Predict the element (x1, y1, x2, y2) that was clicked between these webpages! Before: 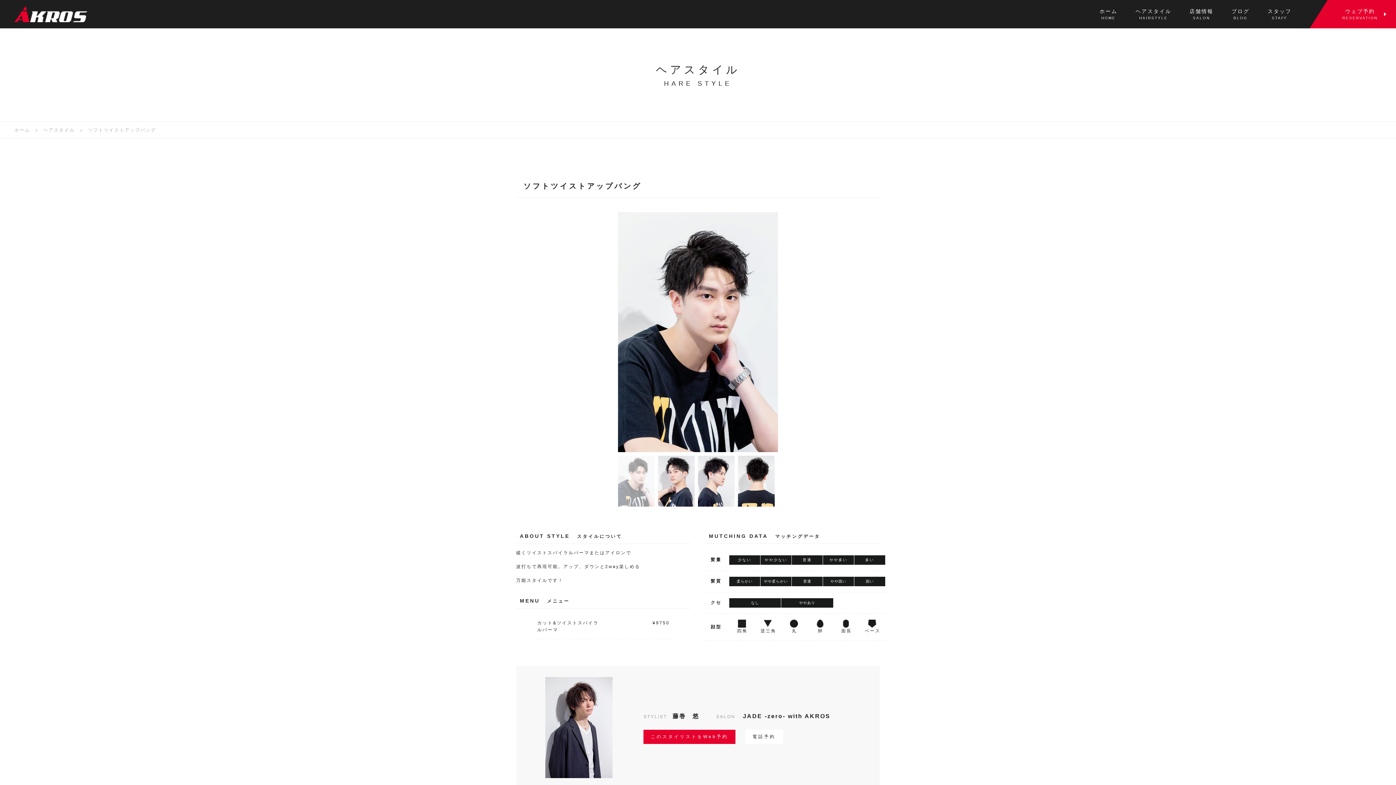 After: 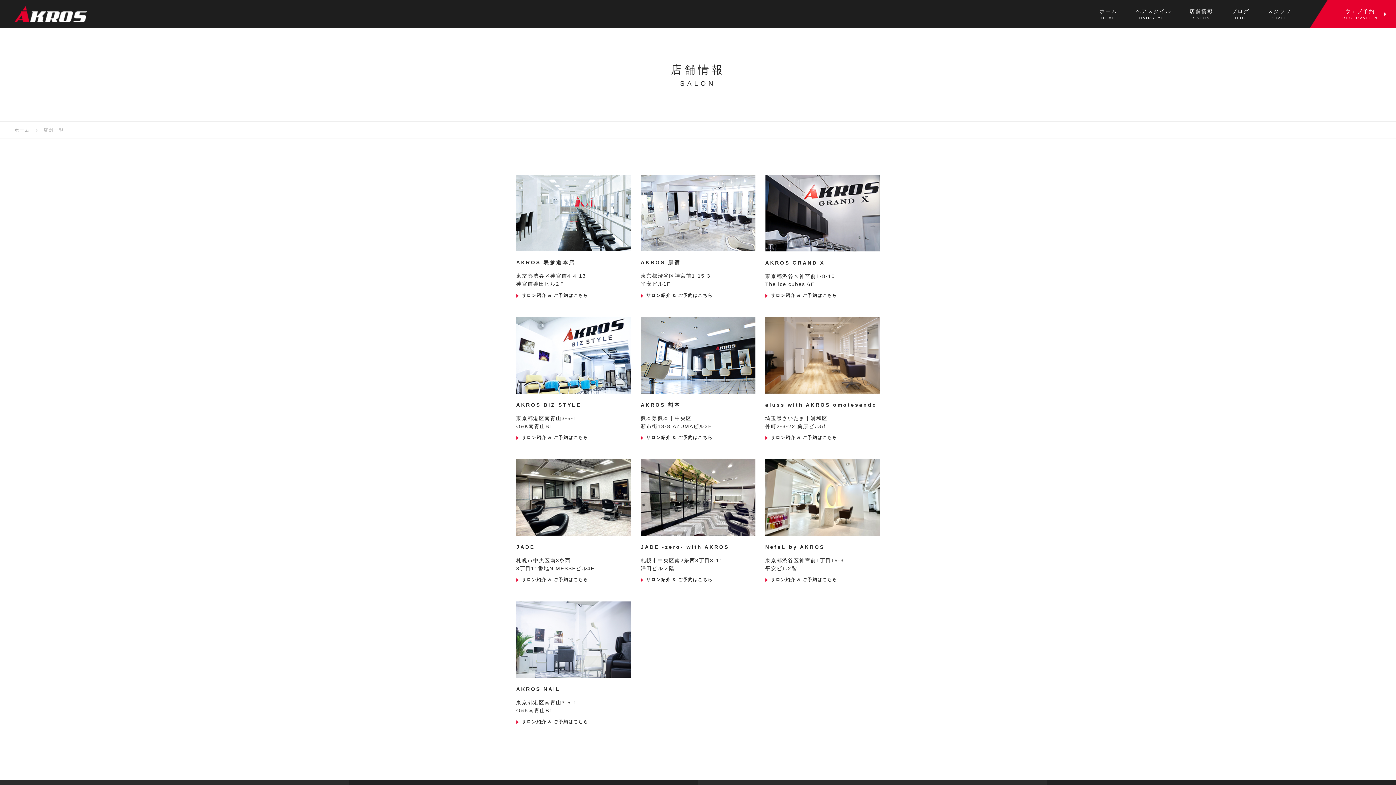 Action: bbox: (1189, 0, 1213, 28) label: 店舗情報
SALON